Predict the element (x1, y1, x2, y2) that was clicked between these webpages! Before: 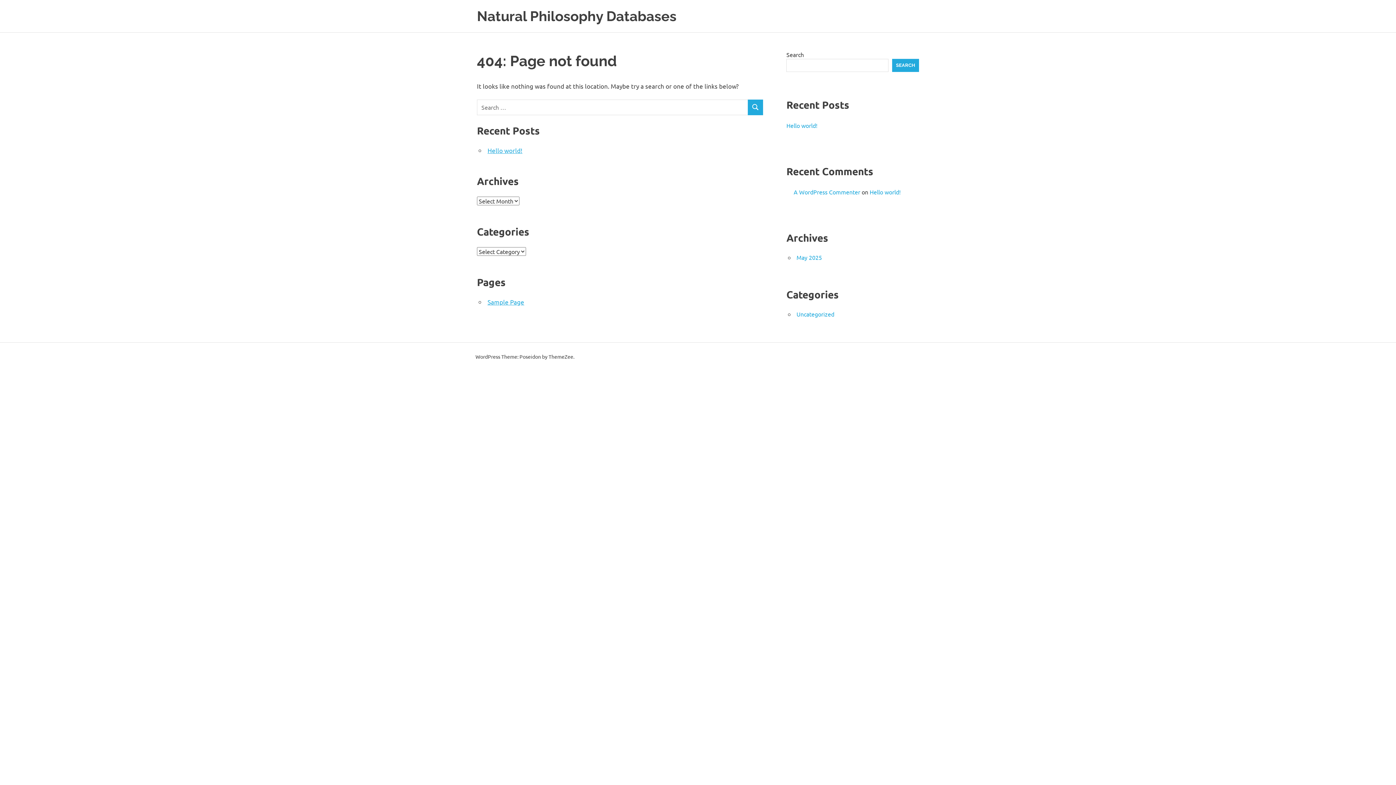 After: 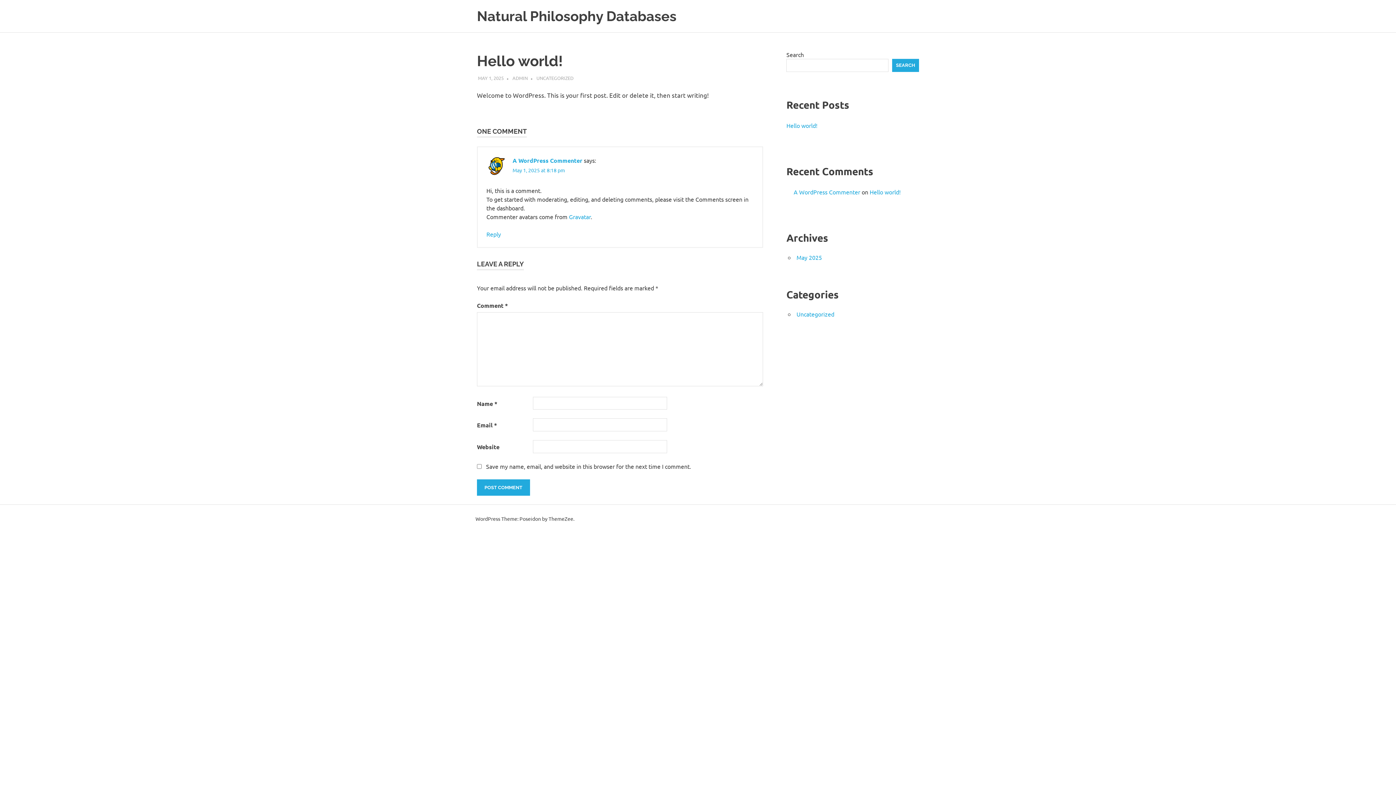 Action: bbox: (786, 121, 817, 128) label: Hello world!